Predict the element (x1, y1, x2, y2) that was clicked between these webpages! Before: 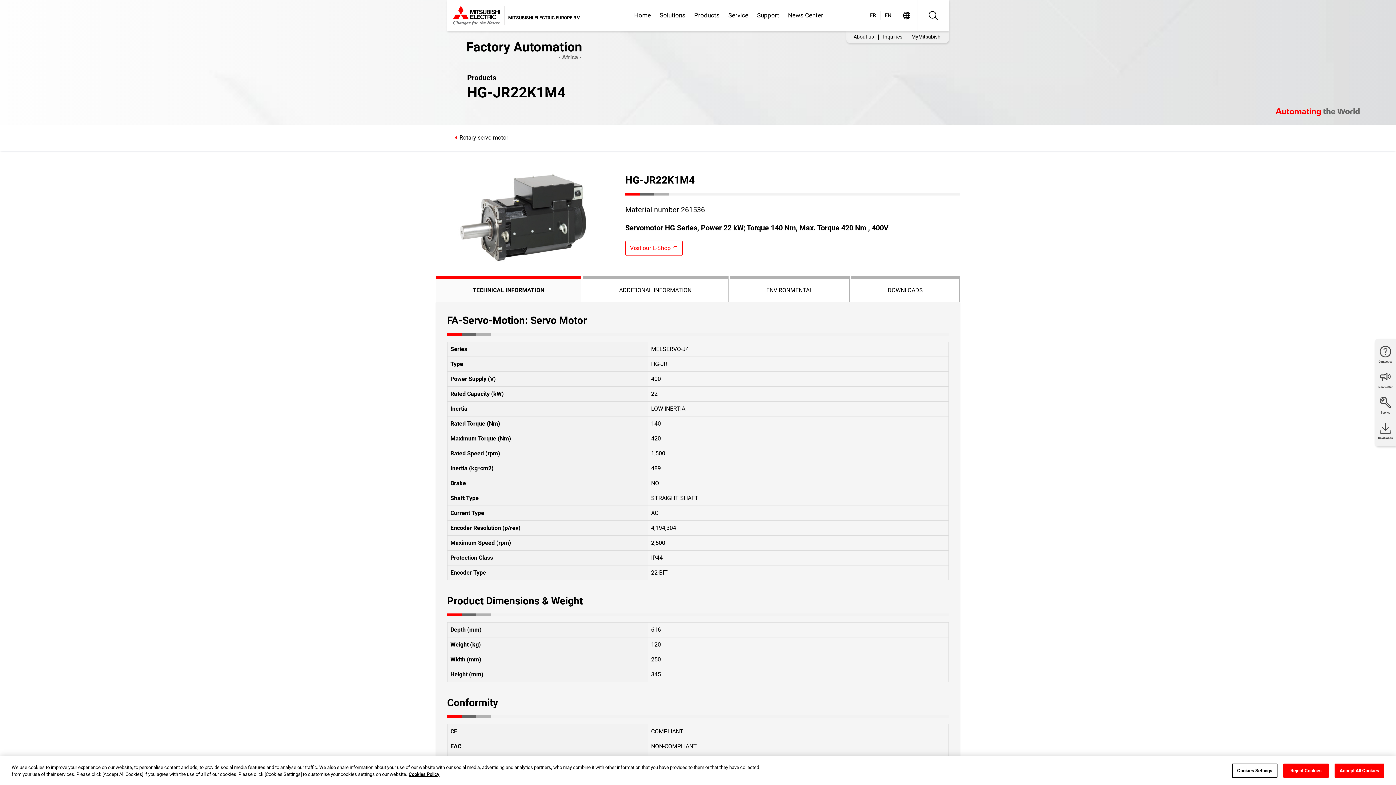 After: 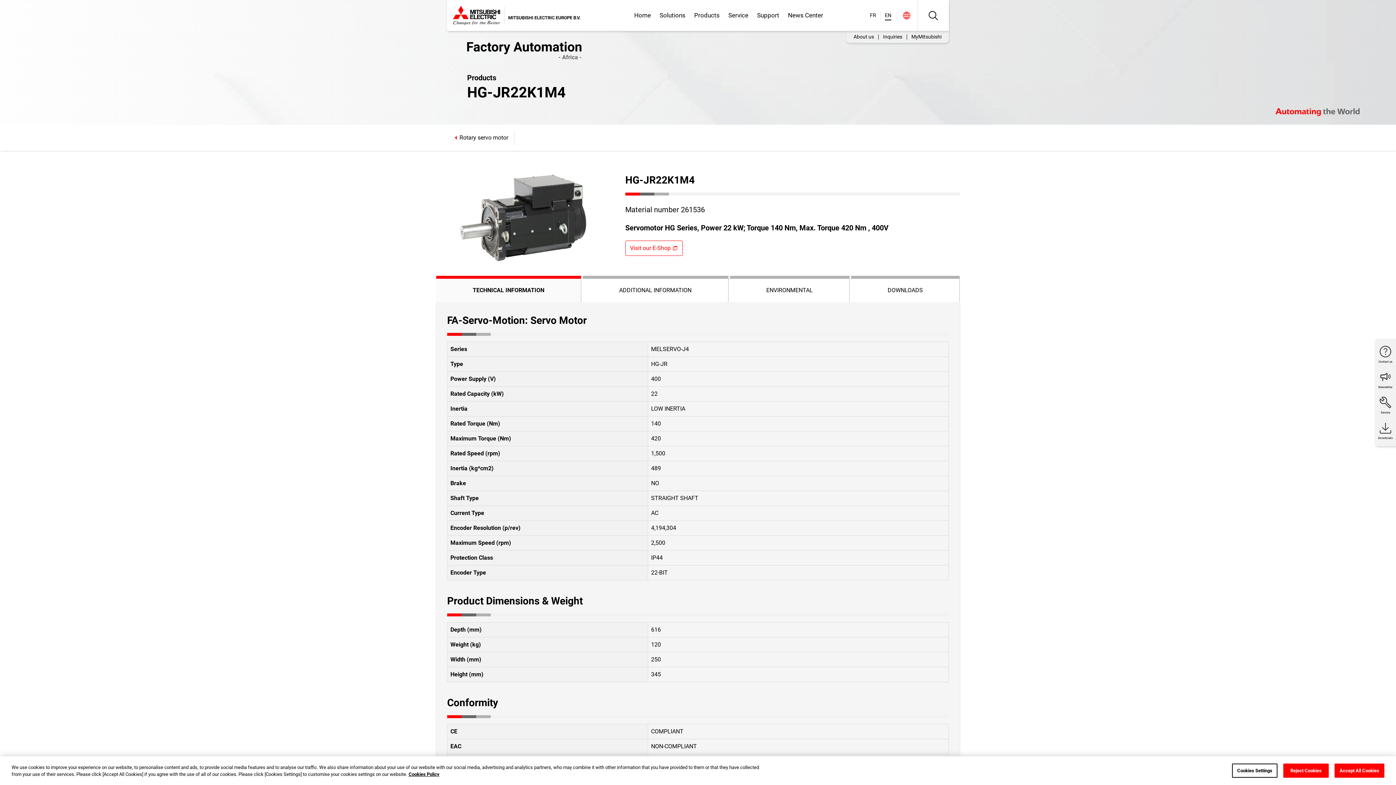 Action: bbox: (896, 0, 917, 30)